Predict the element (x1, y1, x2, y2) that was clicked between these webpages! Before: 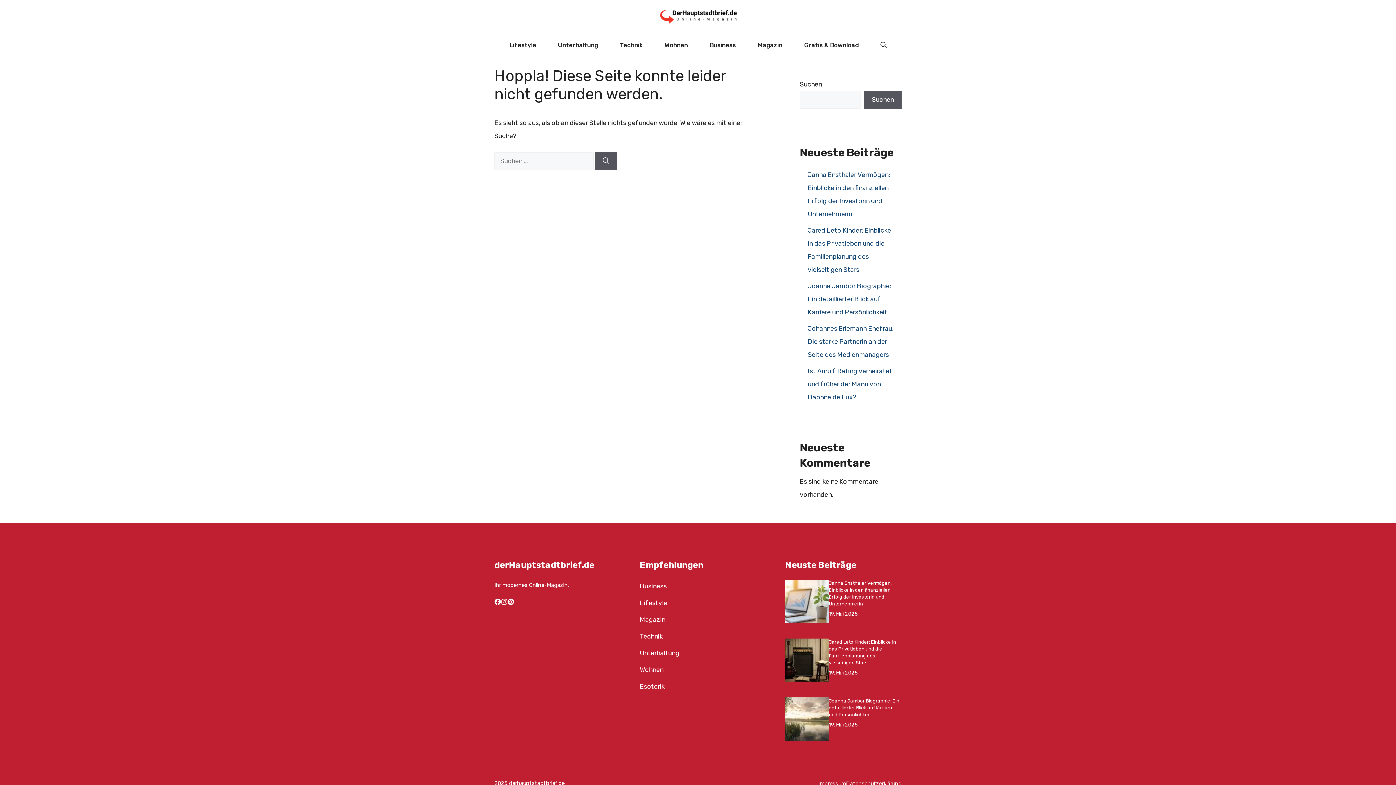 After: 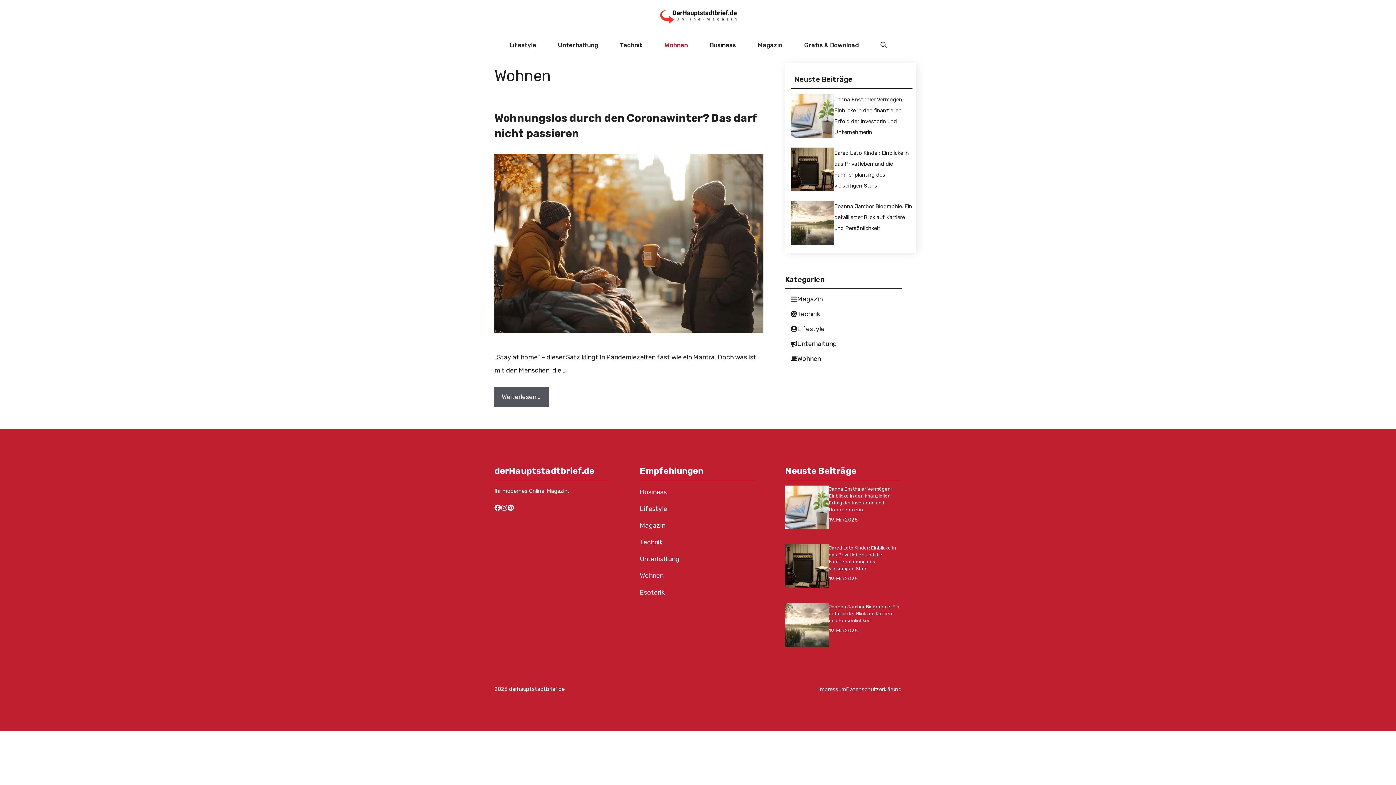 Action: label: Wohnen bbox: (653, 34, 698, 55)